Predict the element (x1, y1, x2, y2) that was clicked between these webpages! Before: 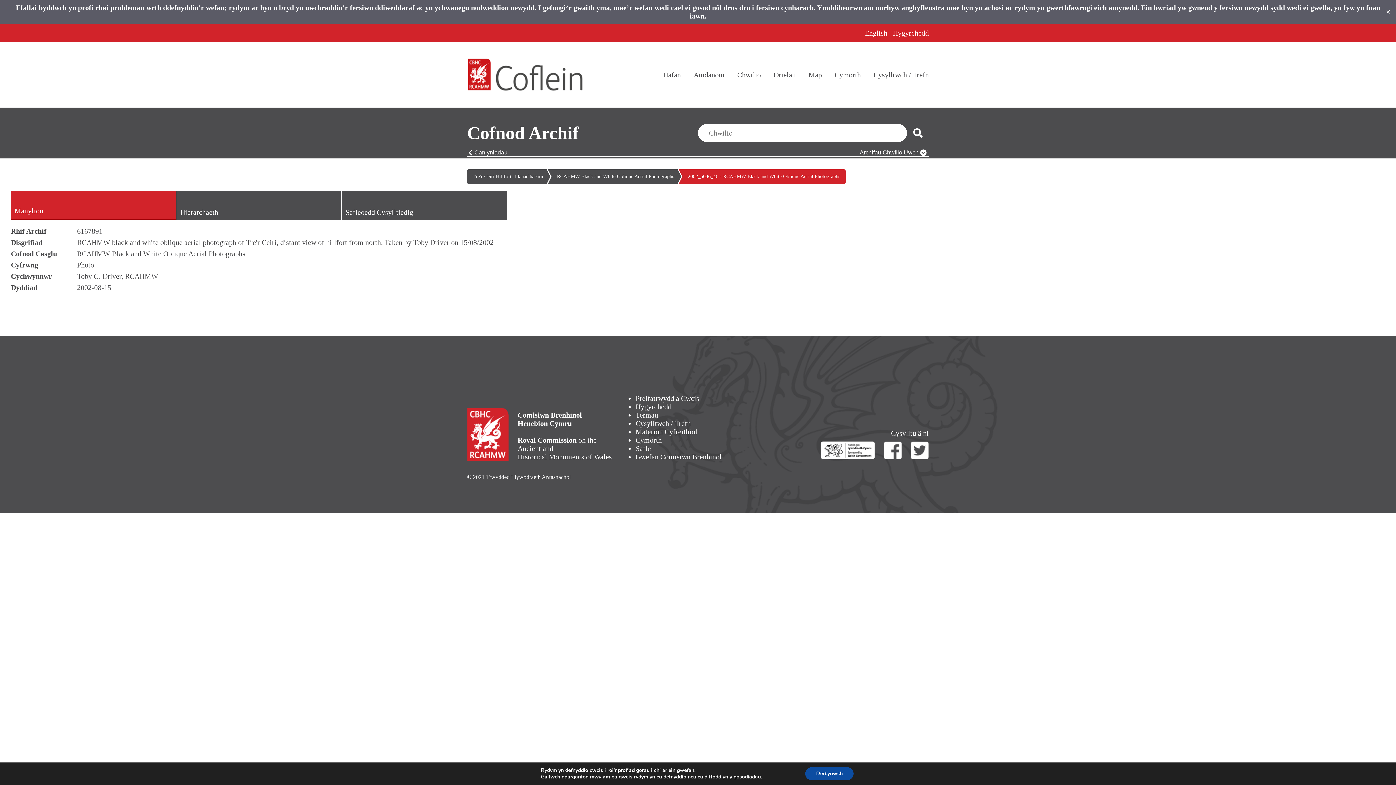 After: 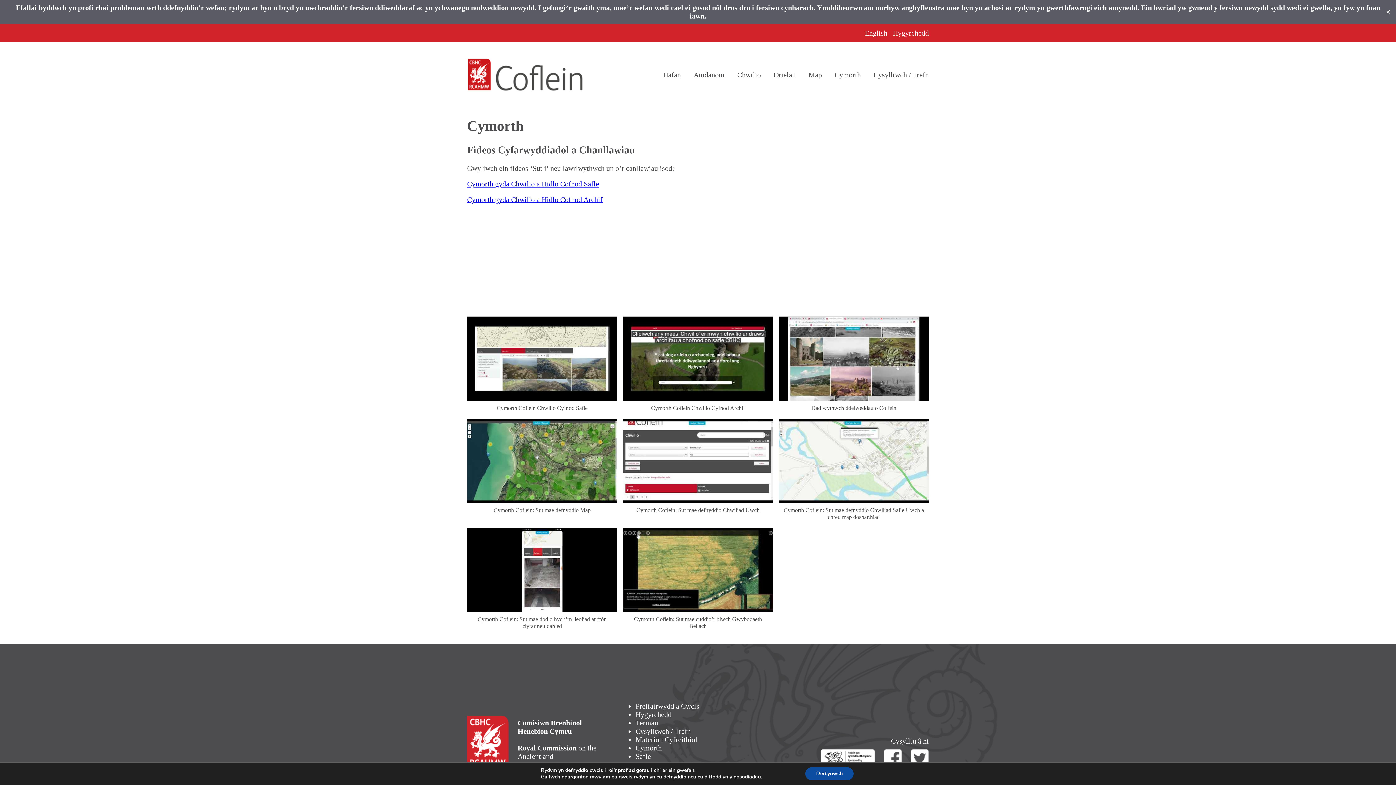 Action: bbox: (834, 70, 861, 78) label: Cymorth